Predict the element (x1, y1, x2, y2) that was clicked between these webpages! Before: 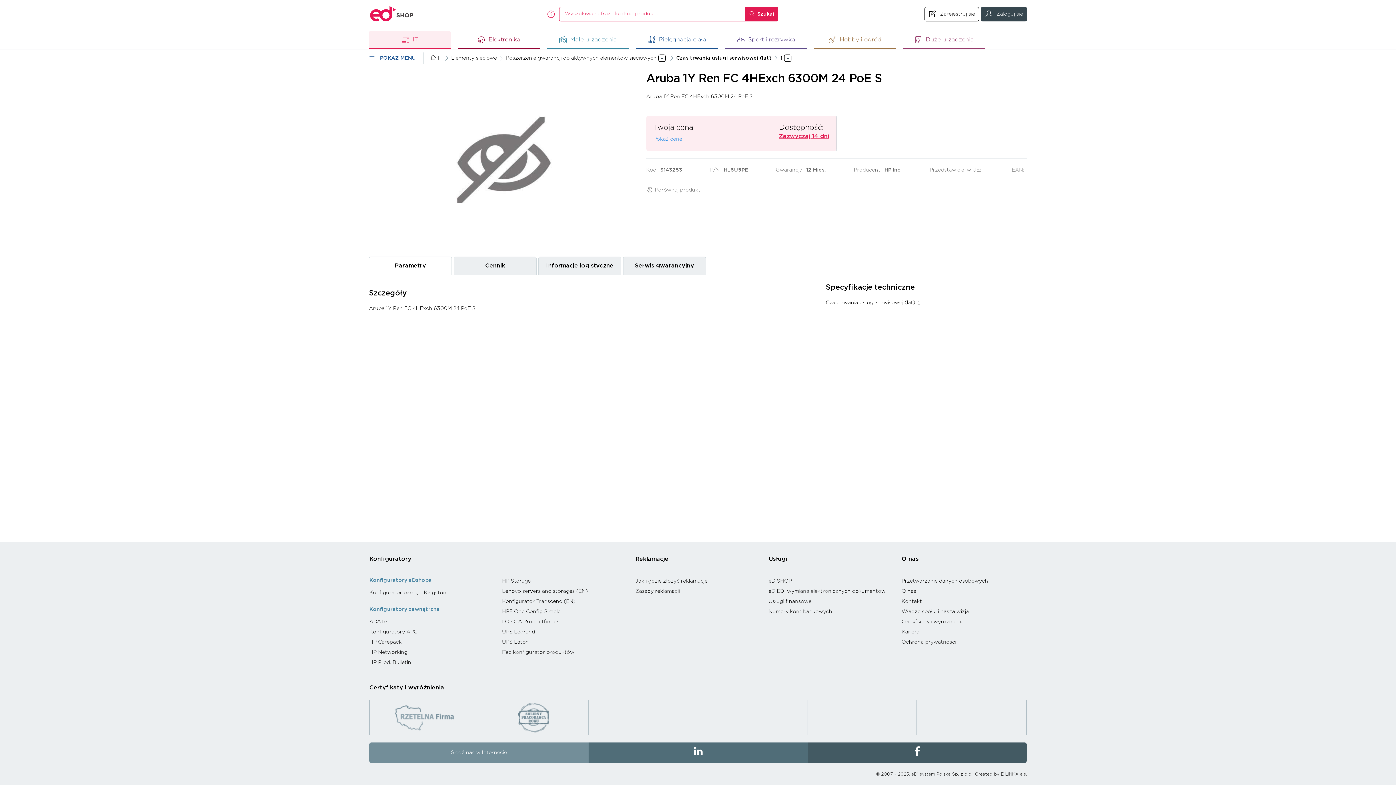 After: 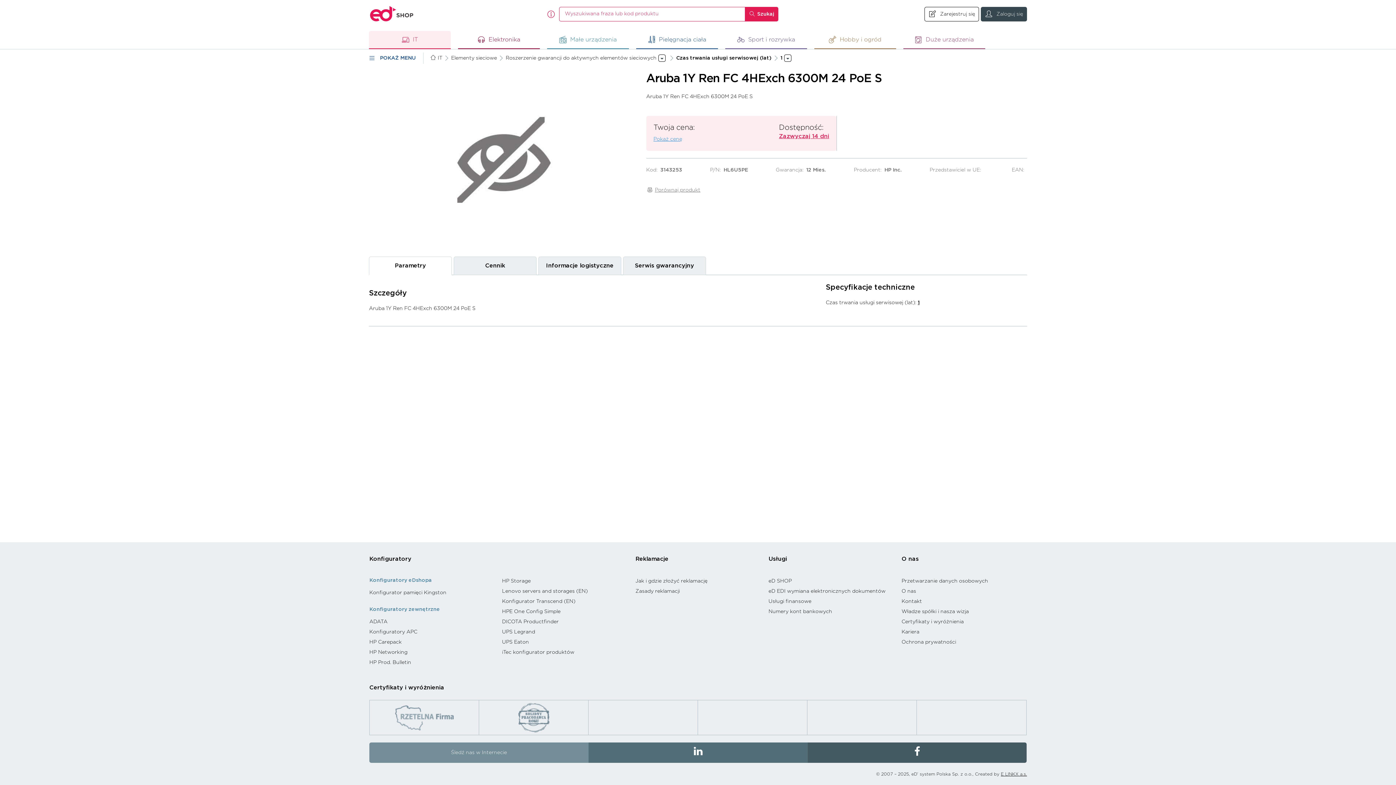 Action: label: Reklamacje bbox: (635, 554, 760, 564)